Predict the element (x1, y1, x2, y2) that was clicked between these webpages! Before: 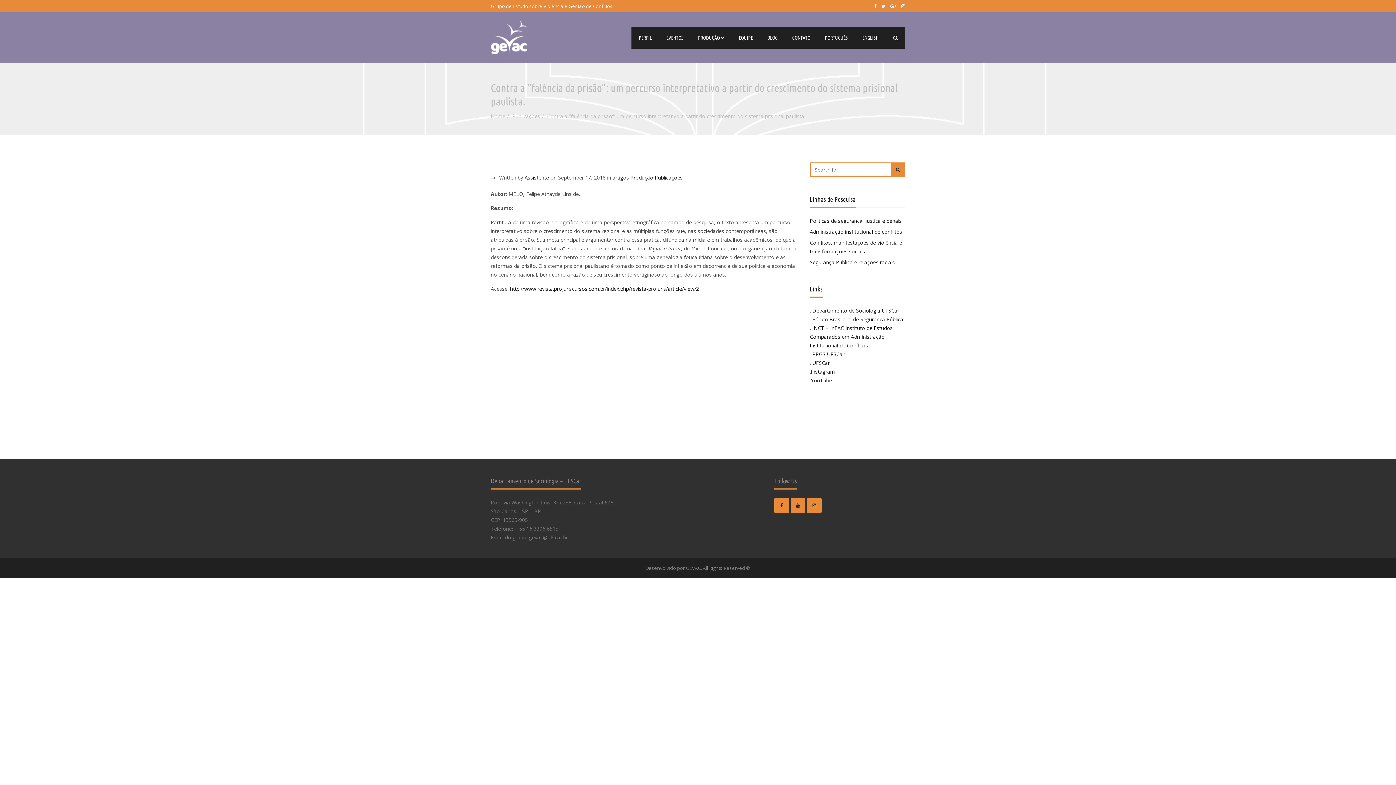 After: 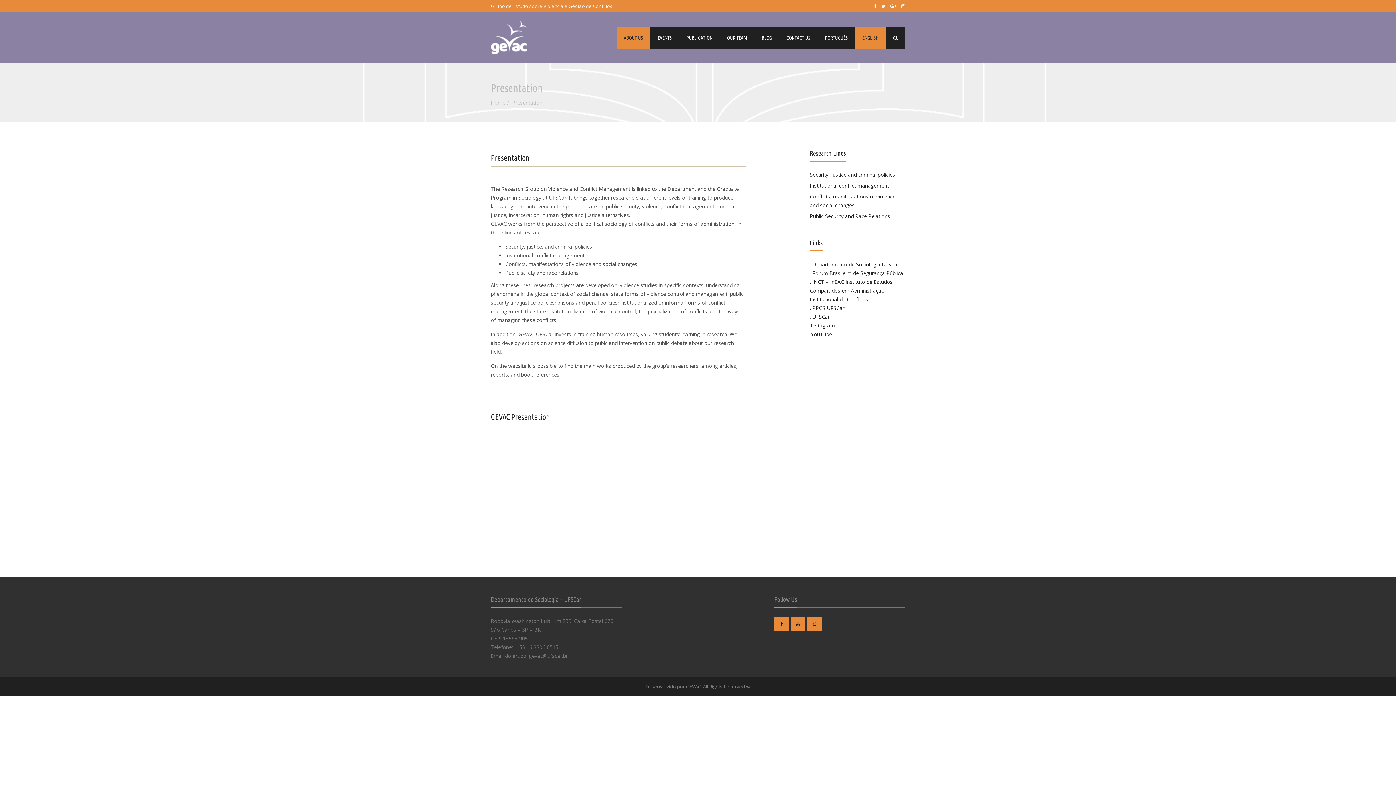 Action: label: ENGLISH bbox: (855, 26, 886, 48)